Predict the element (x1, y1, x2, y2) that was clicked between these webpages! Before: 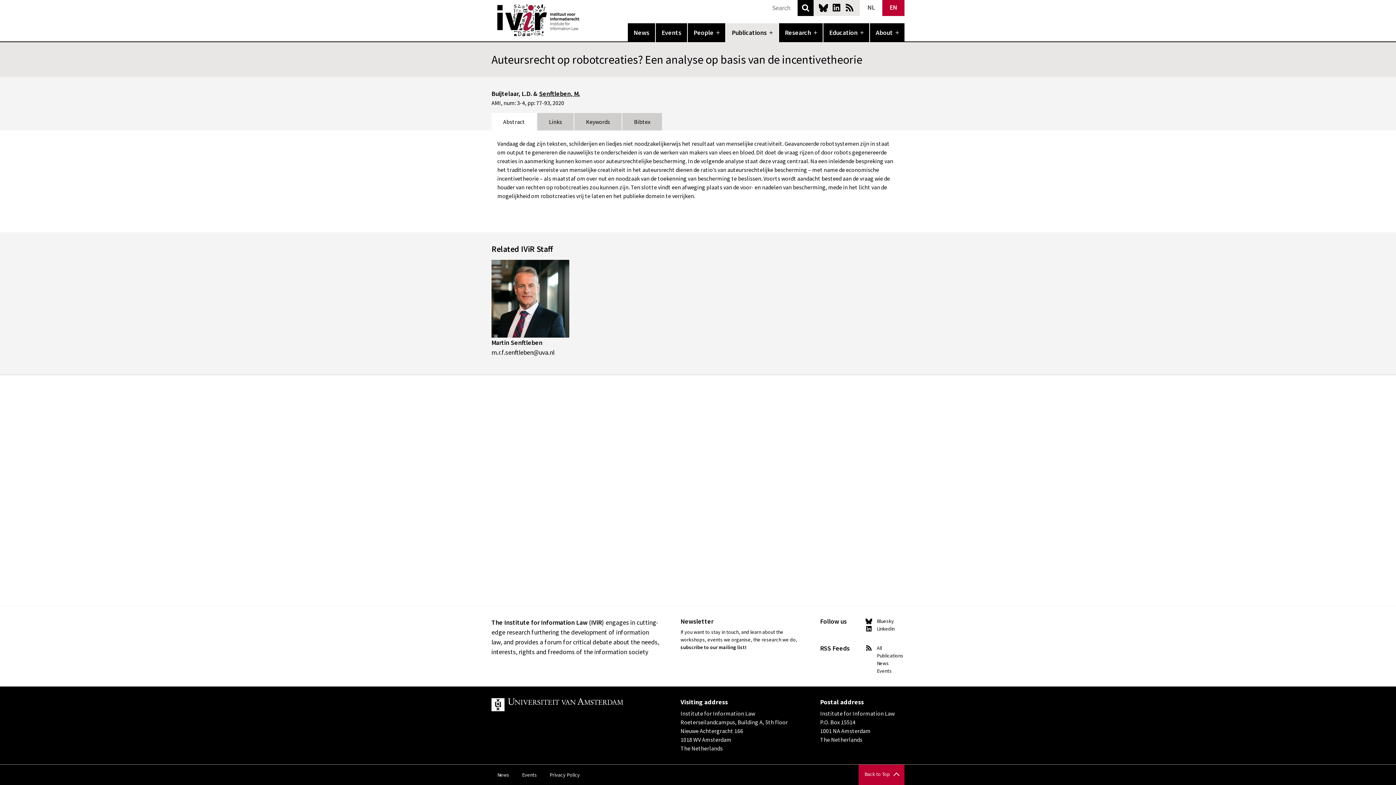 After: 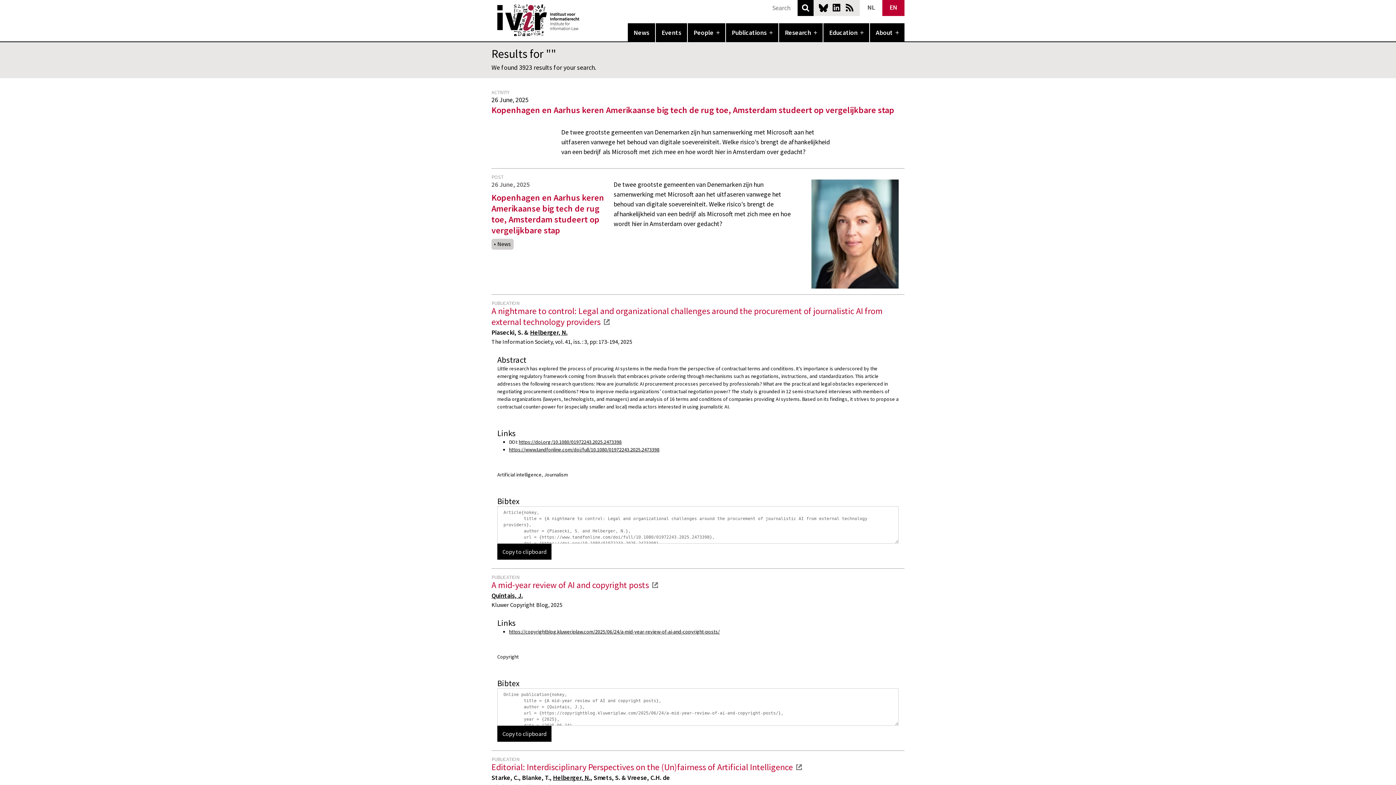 Action: label: Search bbox: (797, 0, 813, 16)